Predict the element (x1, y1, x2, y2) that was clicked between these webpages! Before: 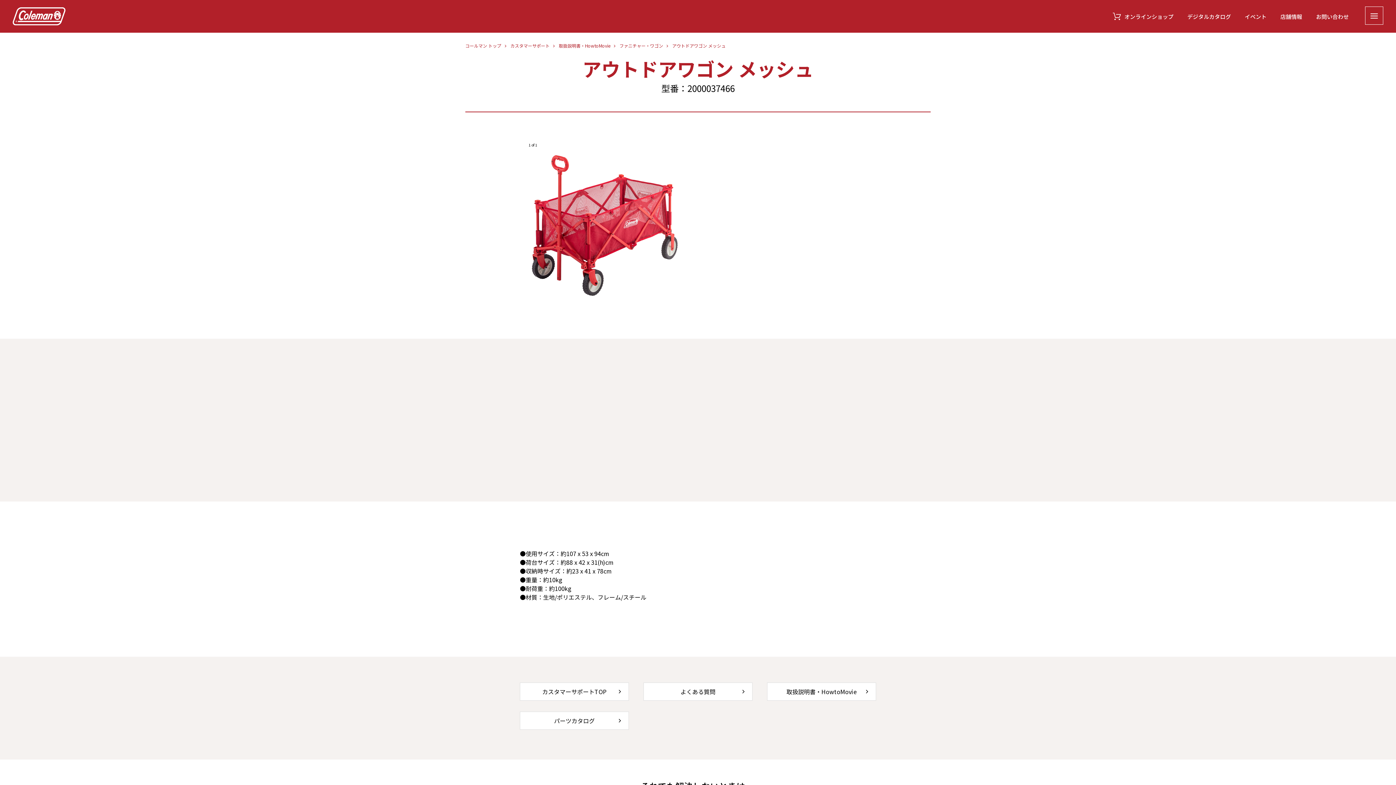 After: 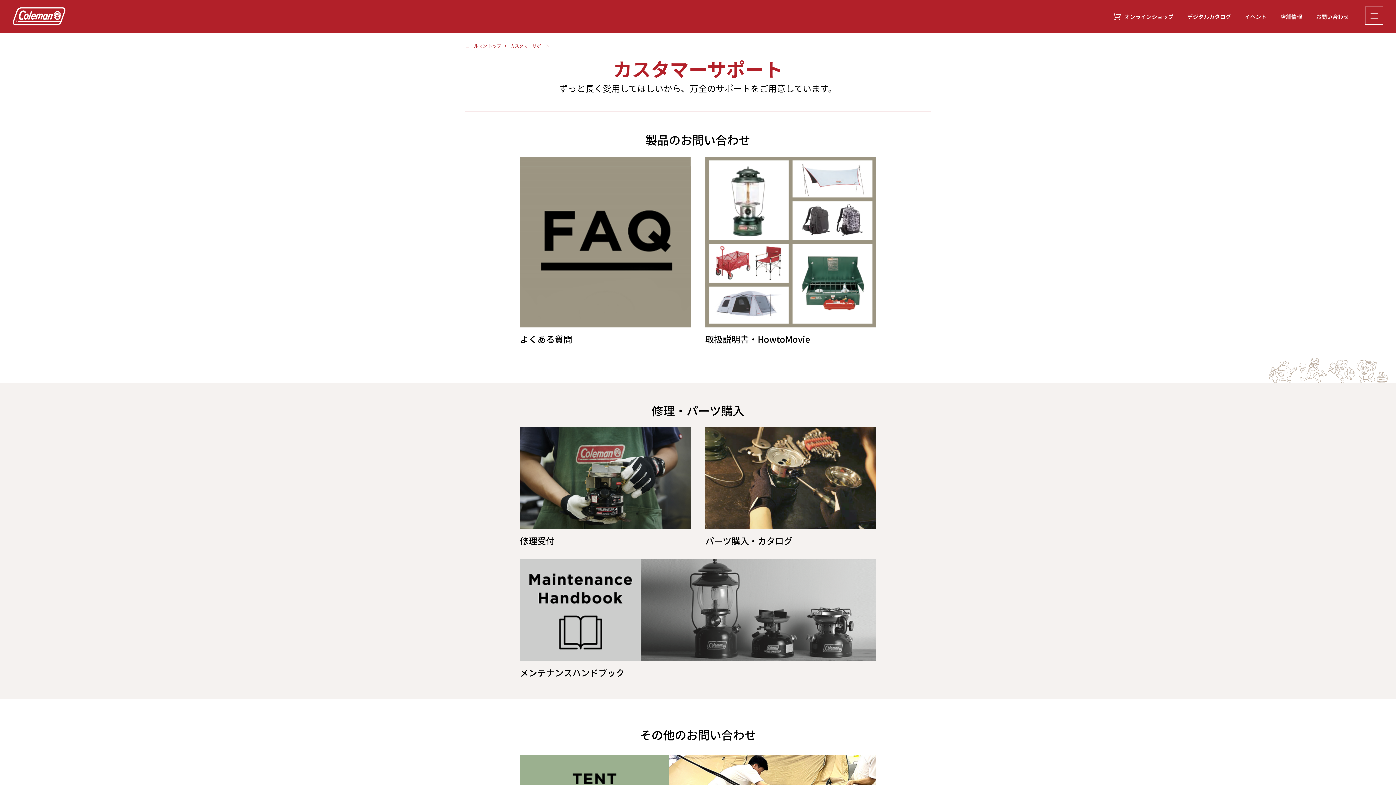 Action: bbox: (1316, 0, 1349, 32) label: お問い合わせ